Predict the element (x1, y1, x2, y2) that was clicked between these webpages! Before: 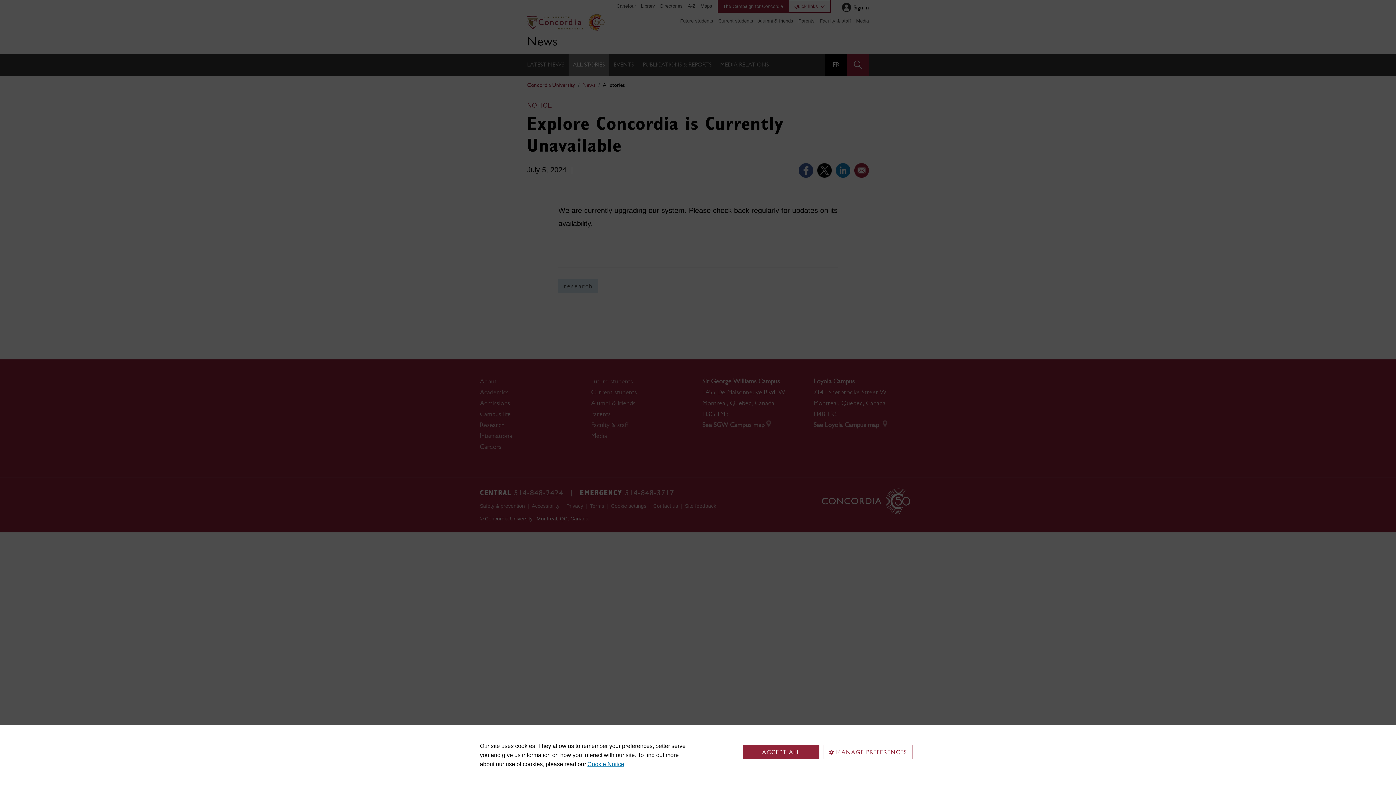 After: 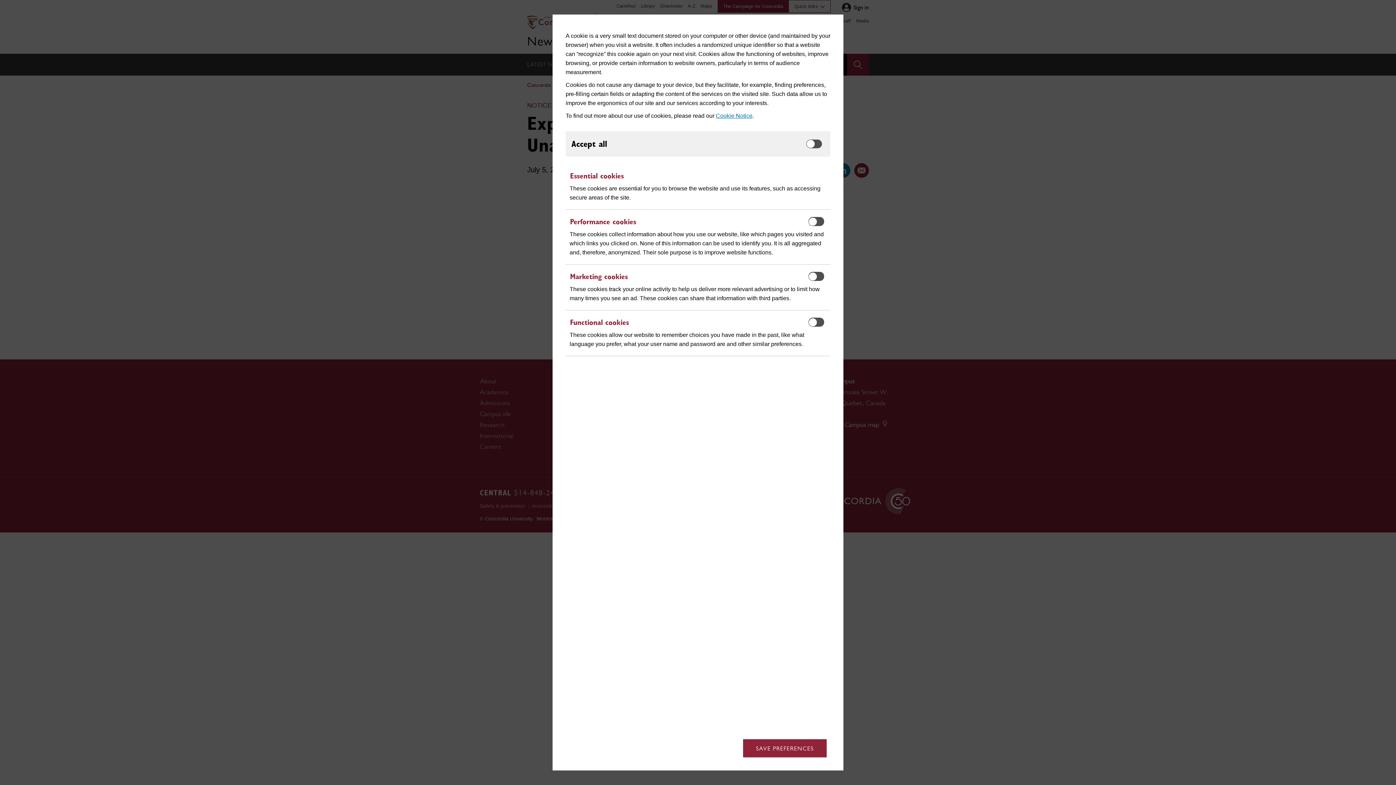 Action: bbox: (823, 745, 912, 759) label: MANAGE PREFERENCES